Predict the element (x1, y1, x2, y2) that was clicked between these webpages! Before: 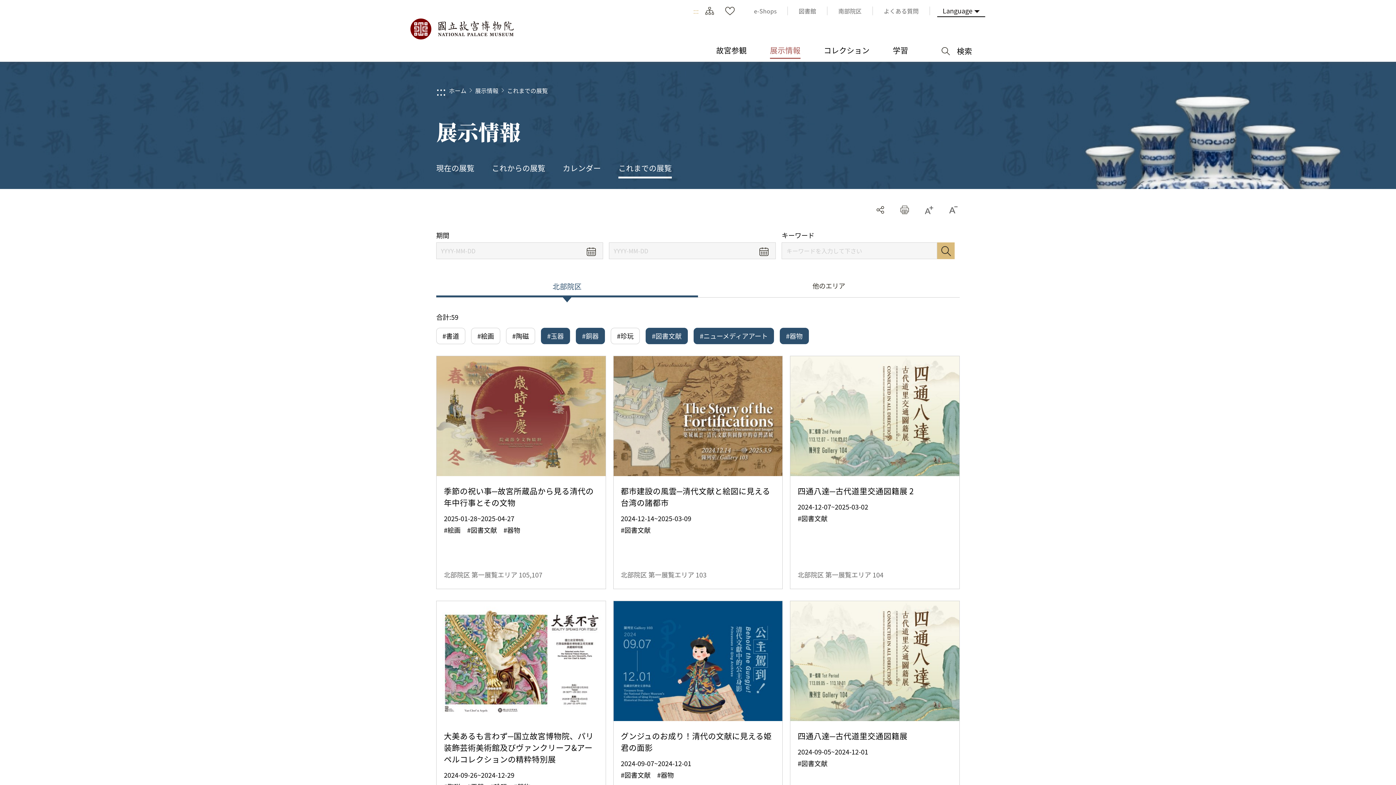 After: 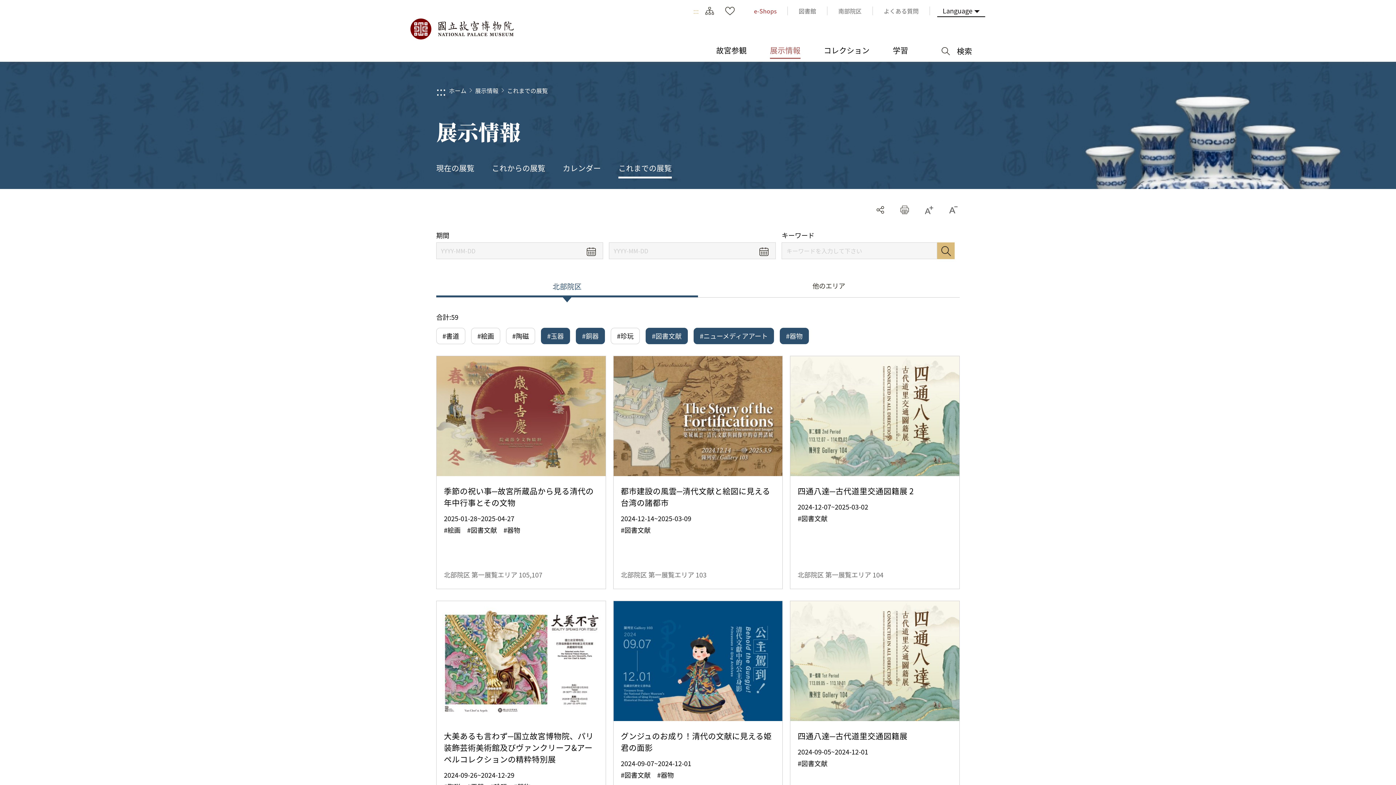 Action: bbox: (743, 6, 788, 15) label: e-Shops